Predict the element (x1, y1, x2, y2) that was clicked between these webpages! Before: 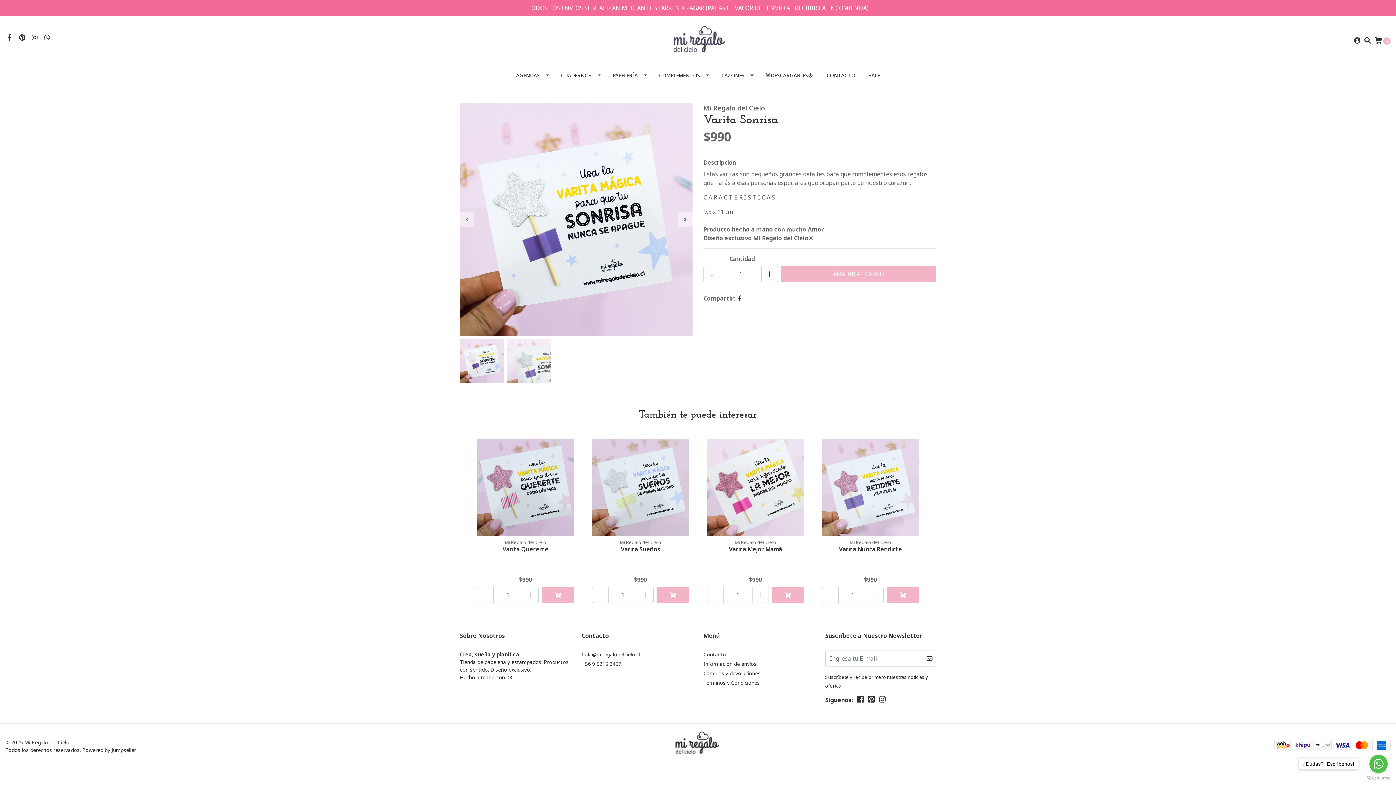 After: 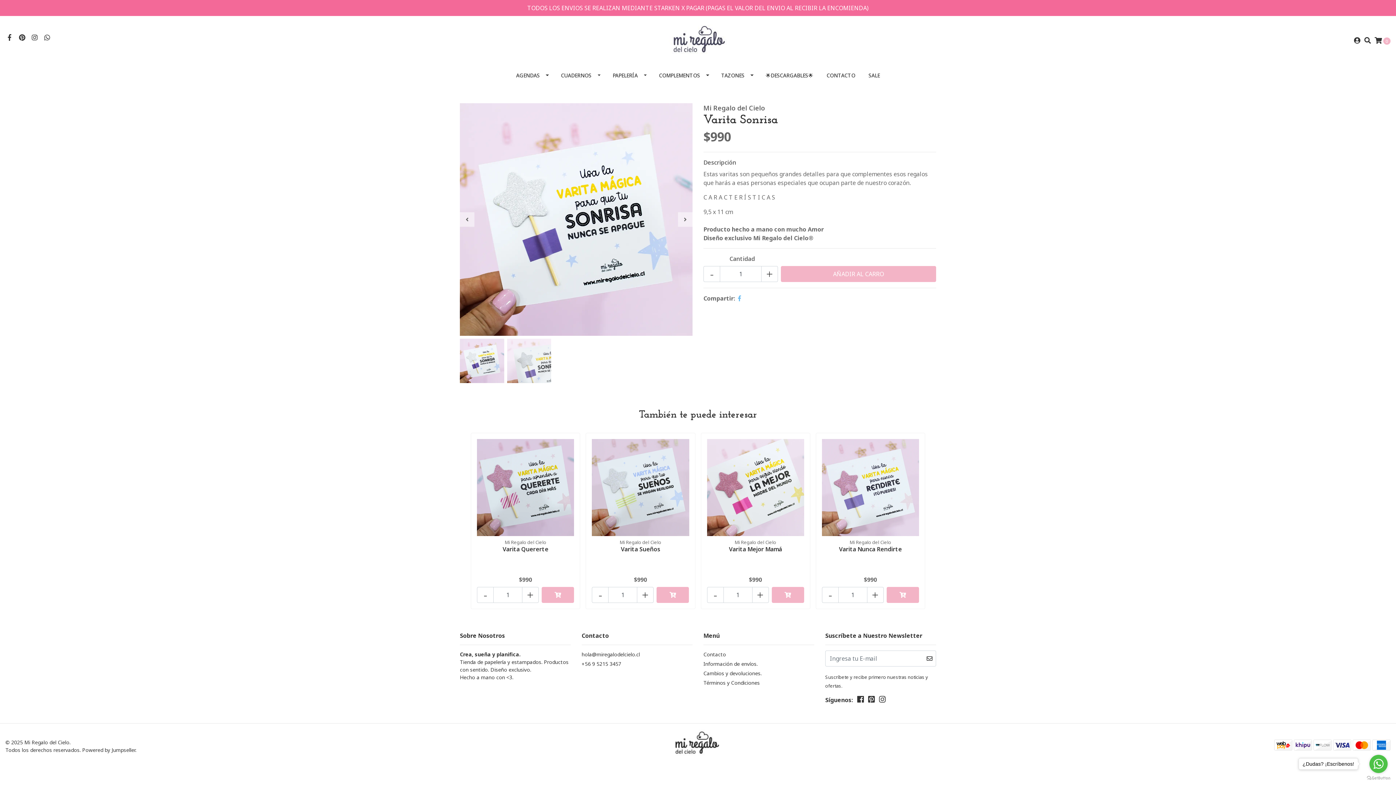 Action: bbox: (738, 294, 741, 302)